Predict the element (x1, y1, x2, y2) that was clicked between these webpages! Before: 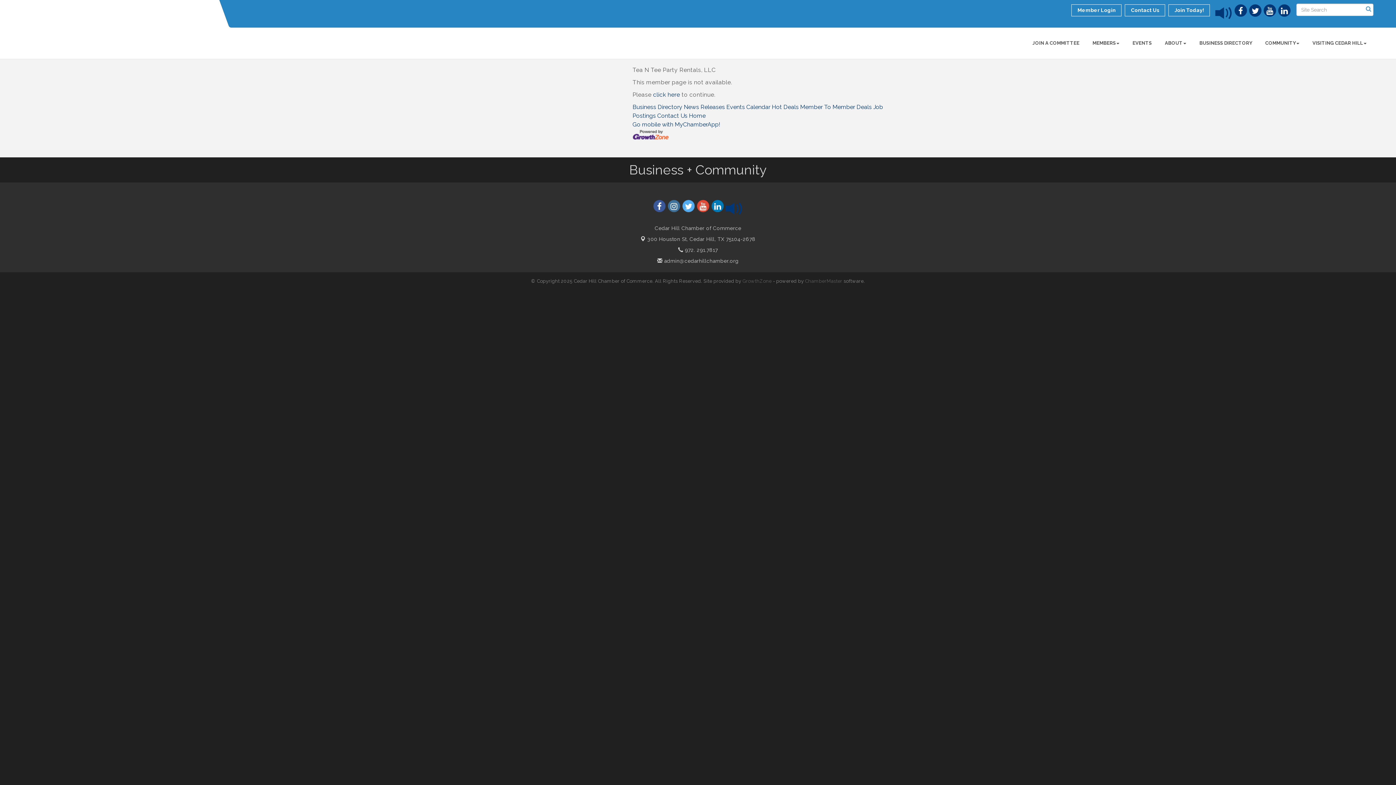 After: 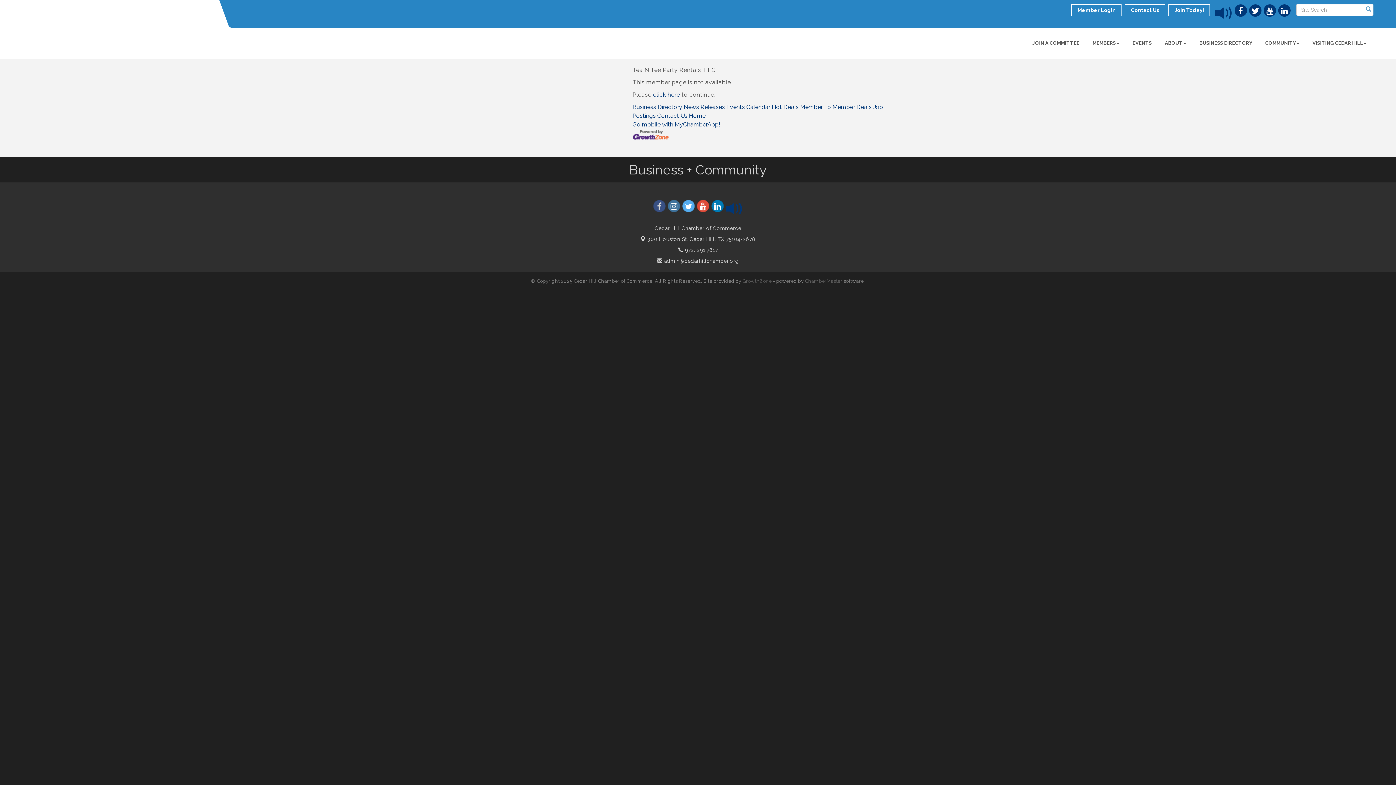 Action: bbox: (653, 200, 666, 212)